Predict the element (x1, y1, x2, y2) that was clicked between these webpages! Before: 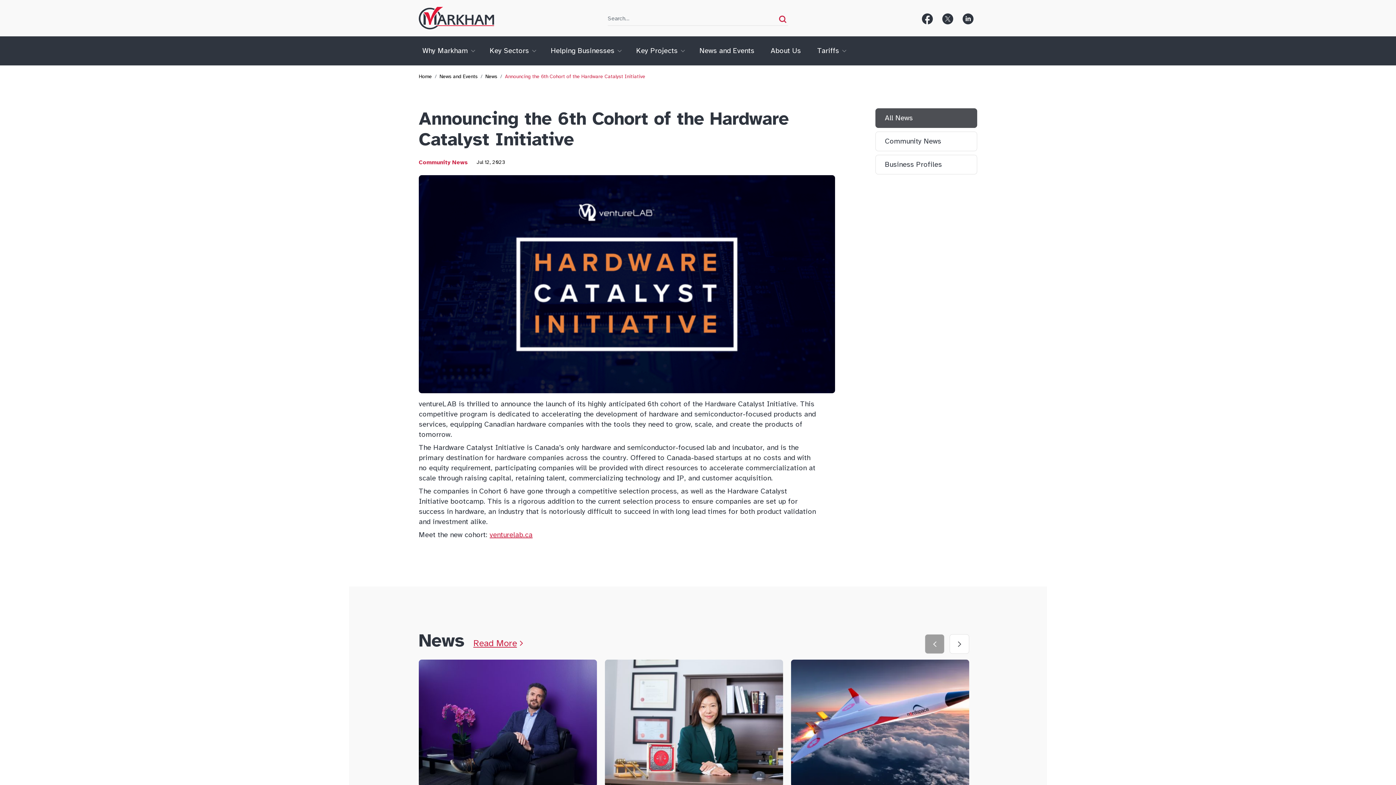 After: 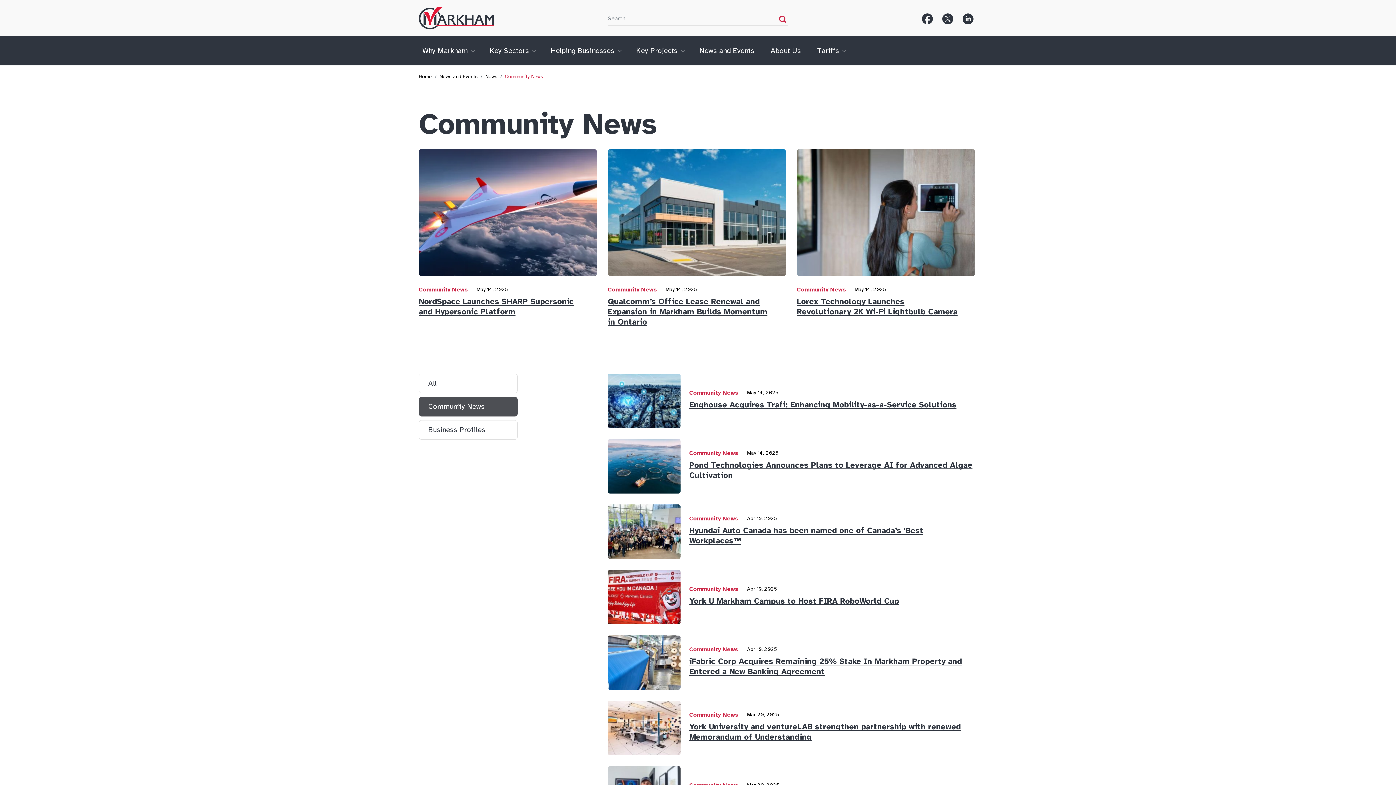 Action: label: Community News bbox: (875, 131, 977, 151)